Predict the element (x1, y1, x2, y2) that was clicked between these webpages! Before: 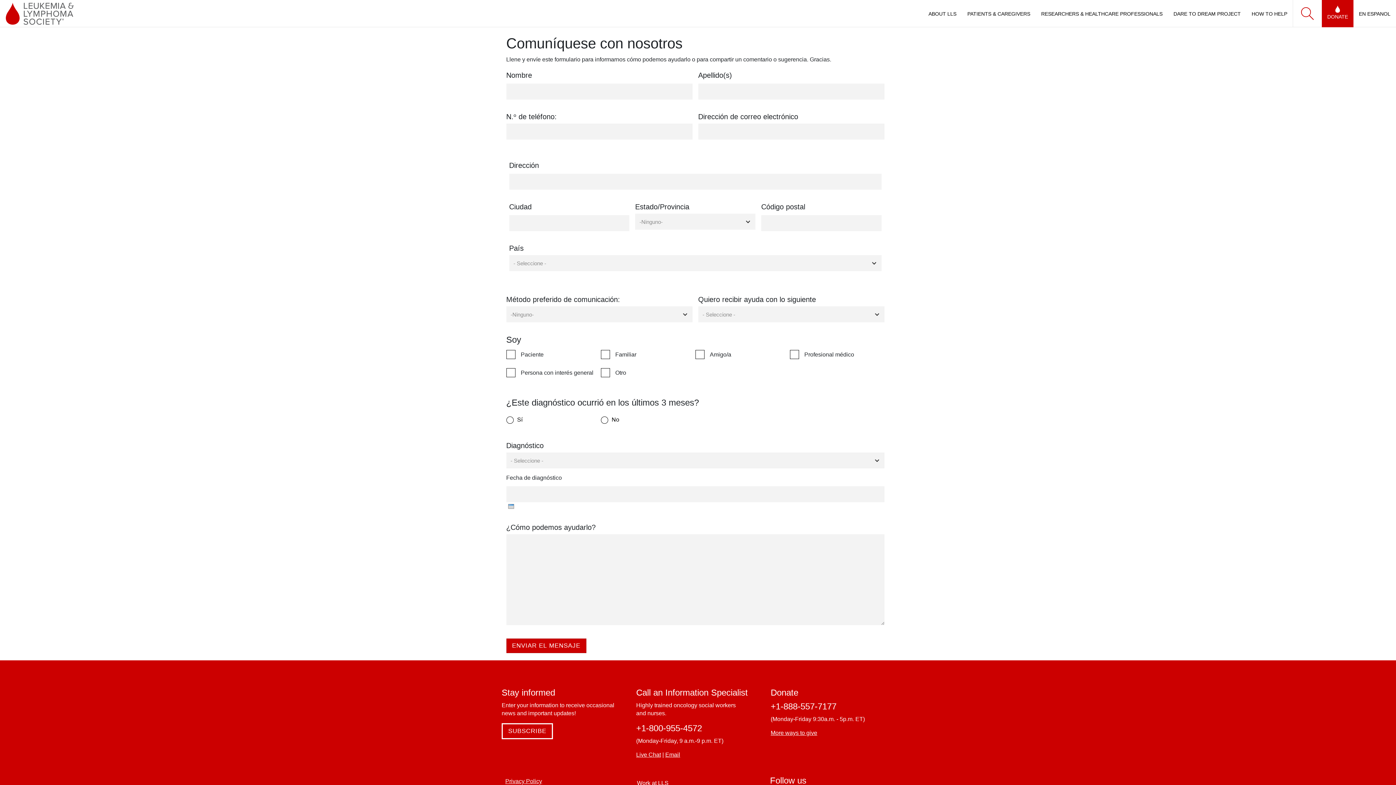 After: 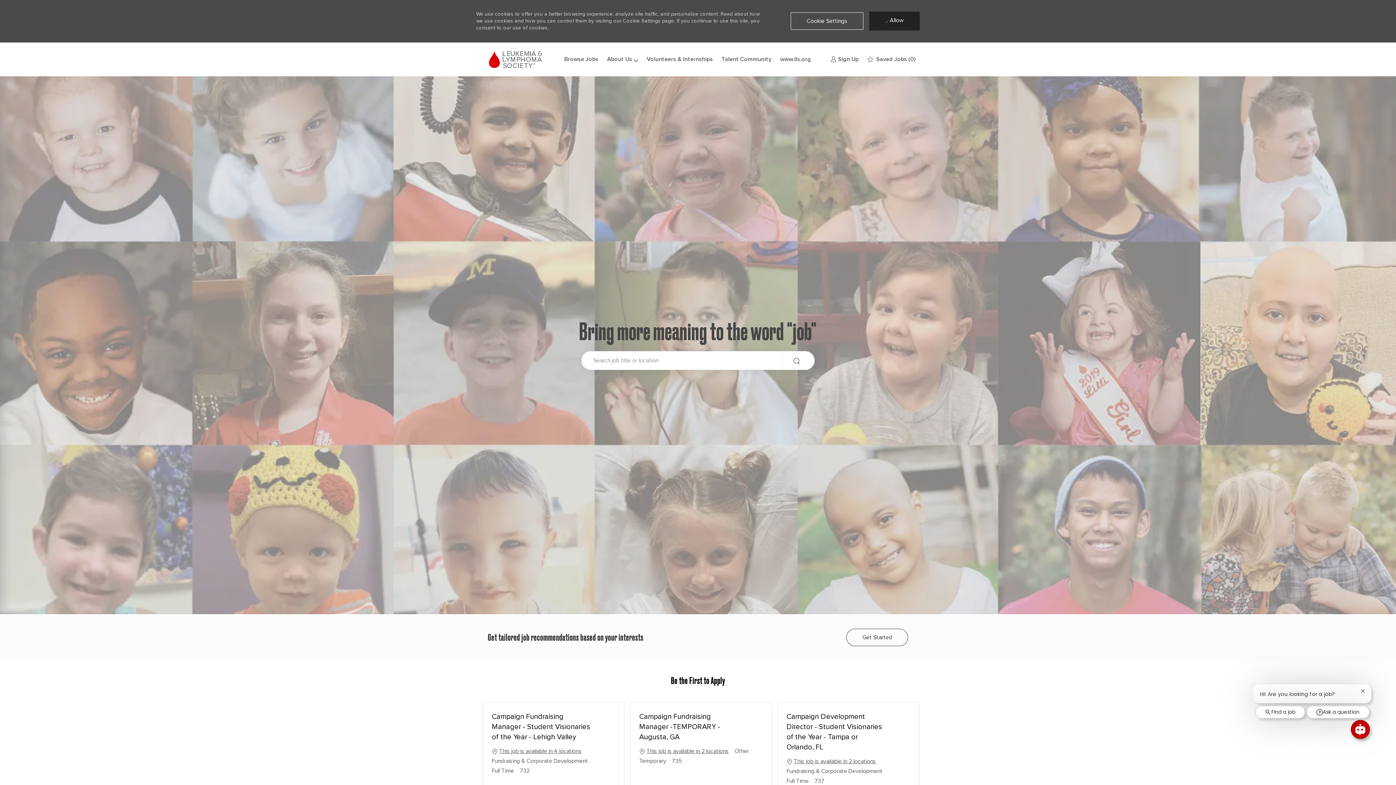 Action: label: Work at LLS bbox: (633, 777, 759, 789)